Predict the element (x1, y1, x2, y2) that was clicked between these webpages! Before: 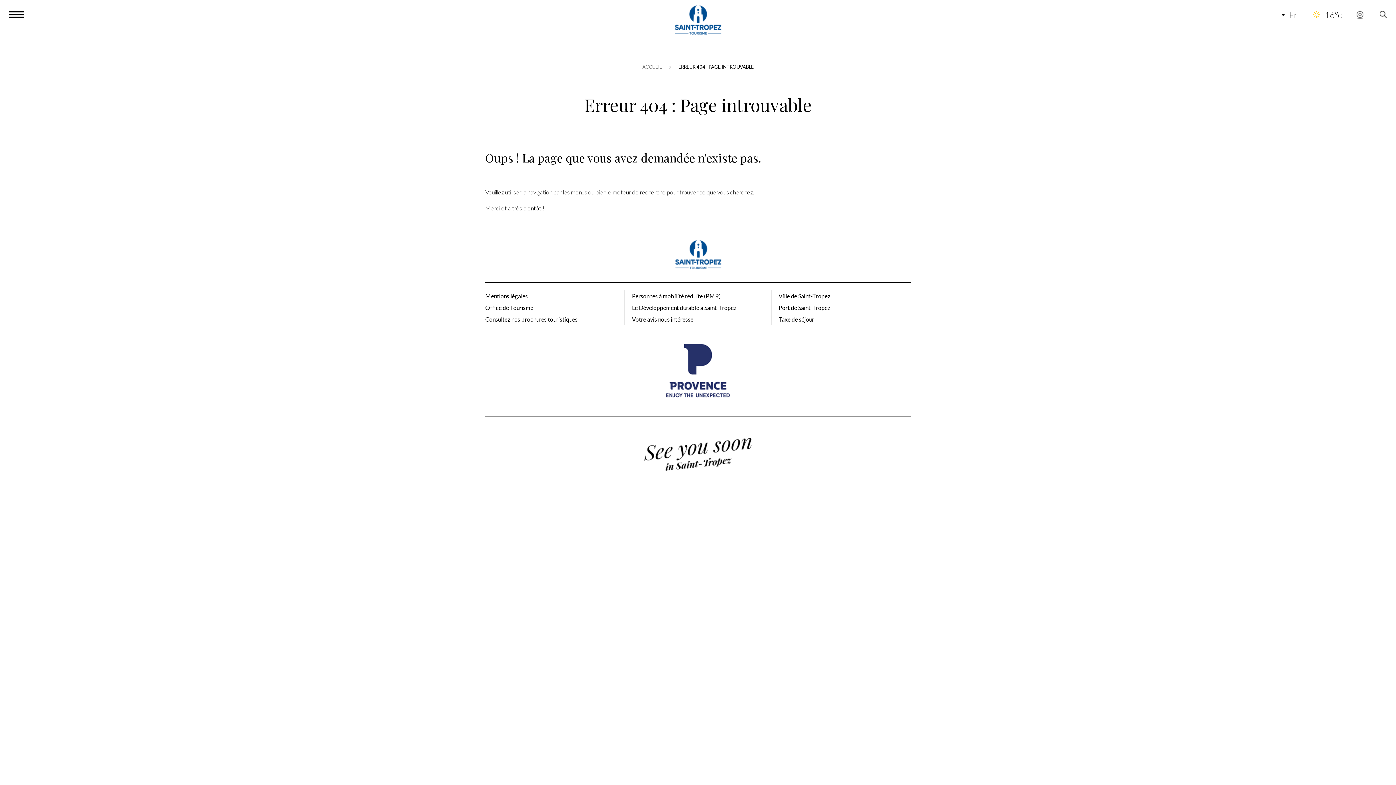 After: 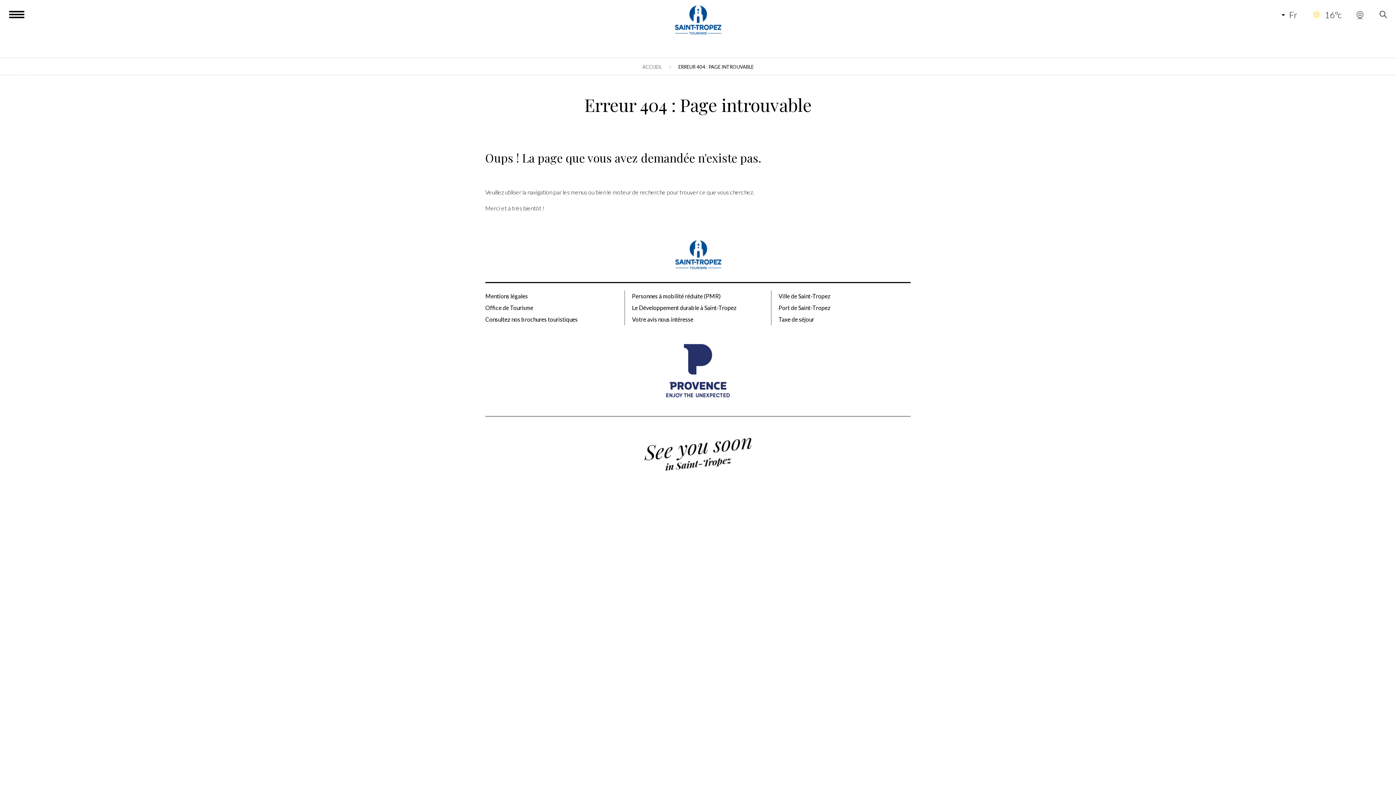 Action: bbox: (632, 293, 720, 298) label: Personnes à mobilité réduite (PMR)